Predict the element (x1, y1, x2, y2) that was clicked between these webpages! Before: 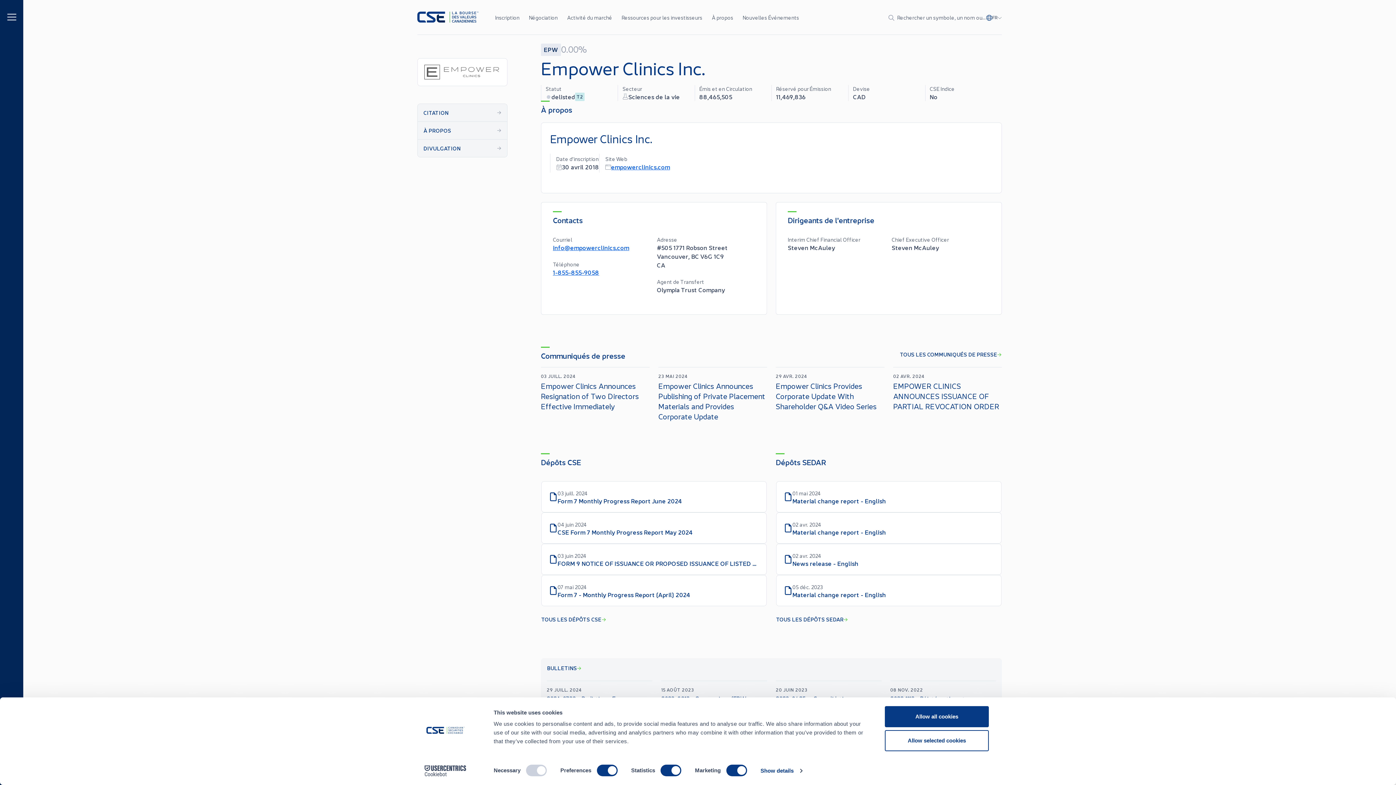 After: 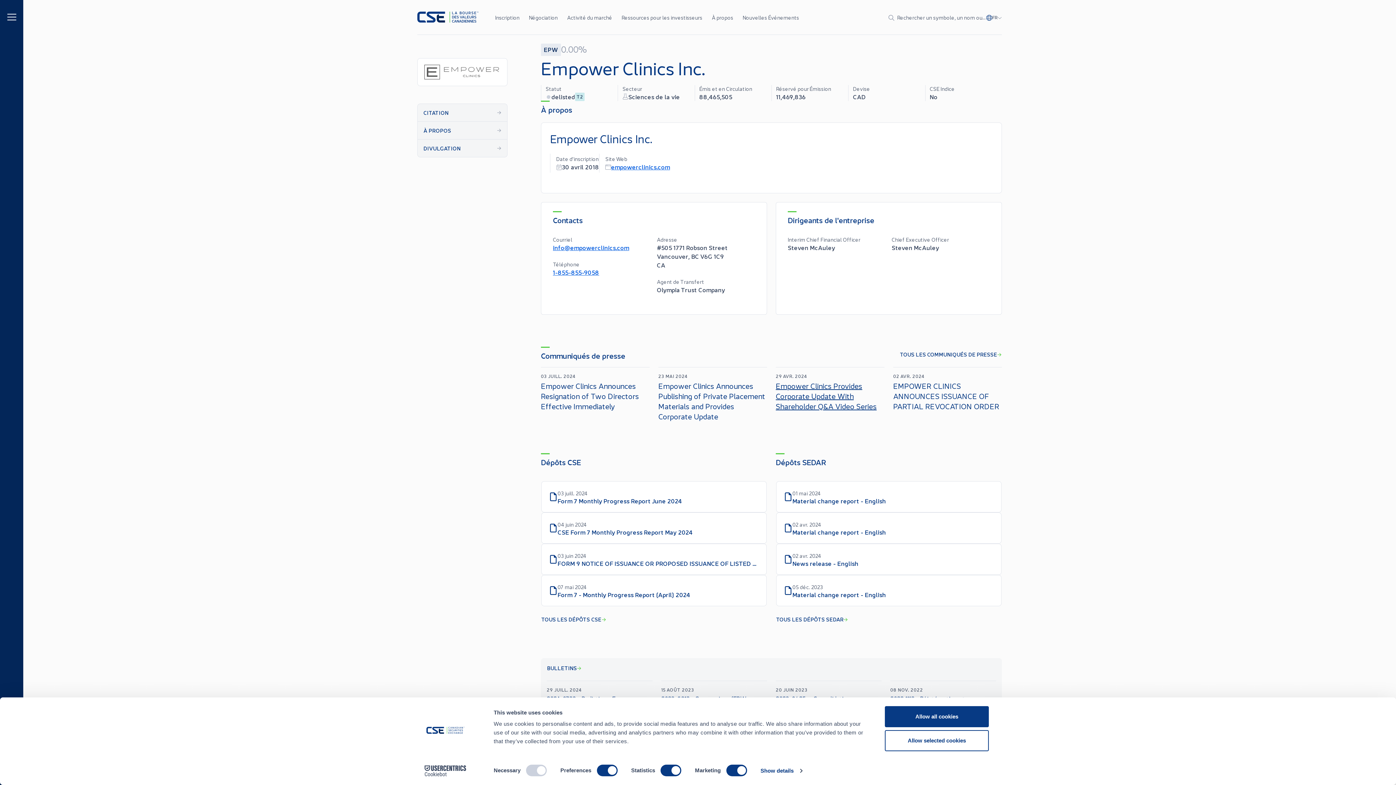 Action: label: 29 AVR. 2024

Empower Clinics Provides Corporate Update With Shareholder Q&A Video Series bbox: (776, 373, 884, 421)